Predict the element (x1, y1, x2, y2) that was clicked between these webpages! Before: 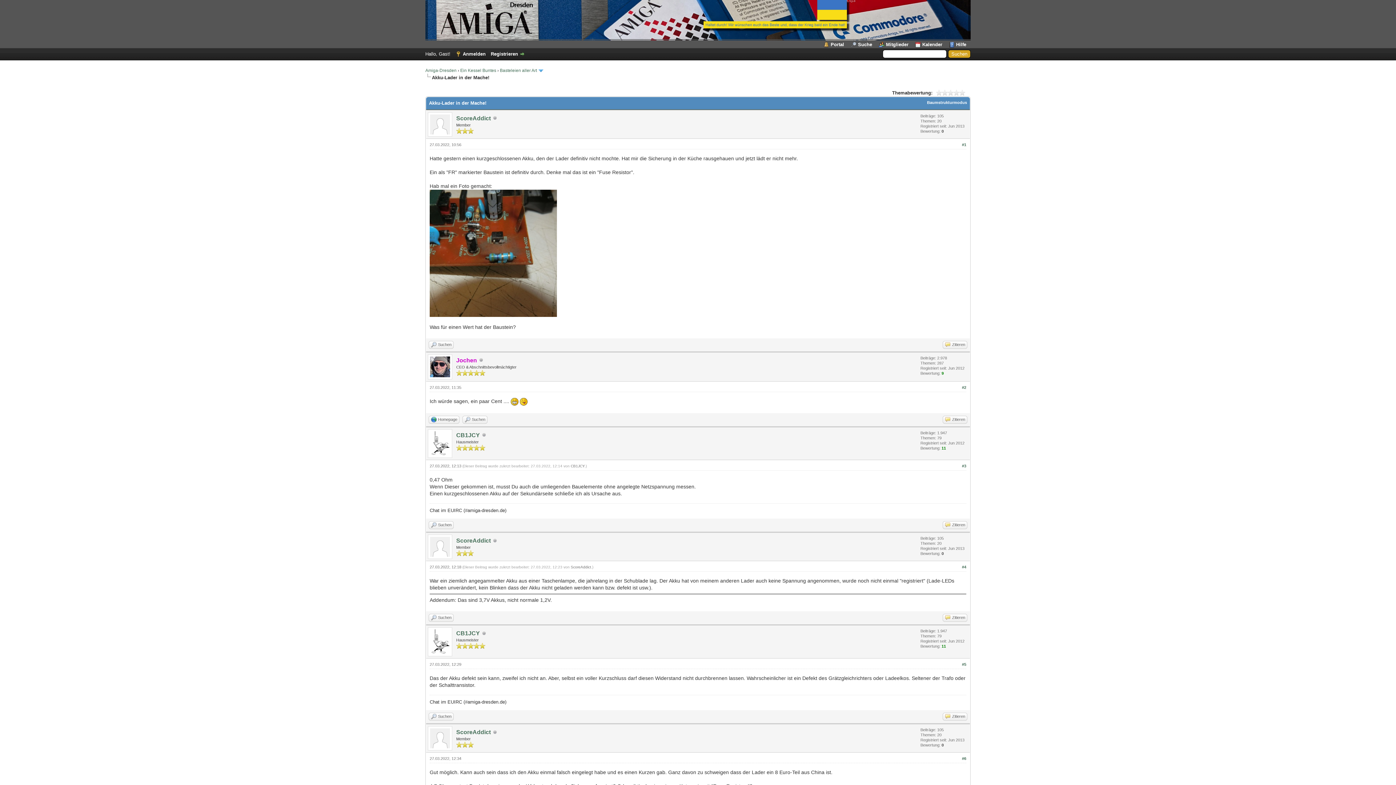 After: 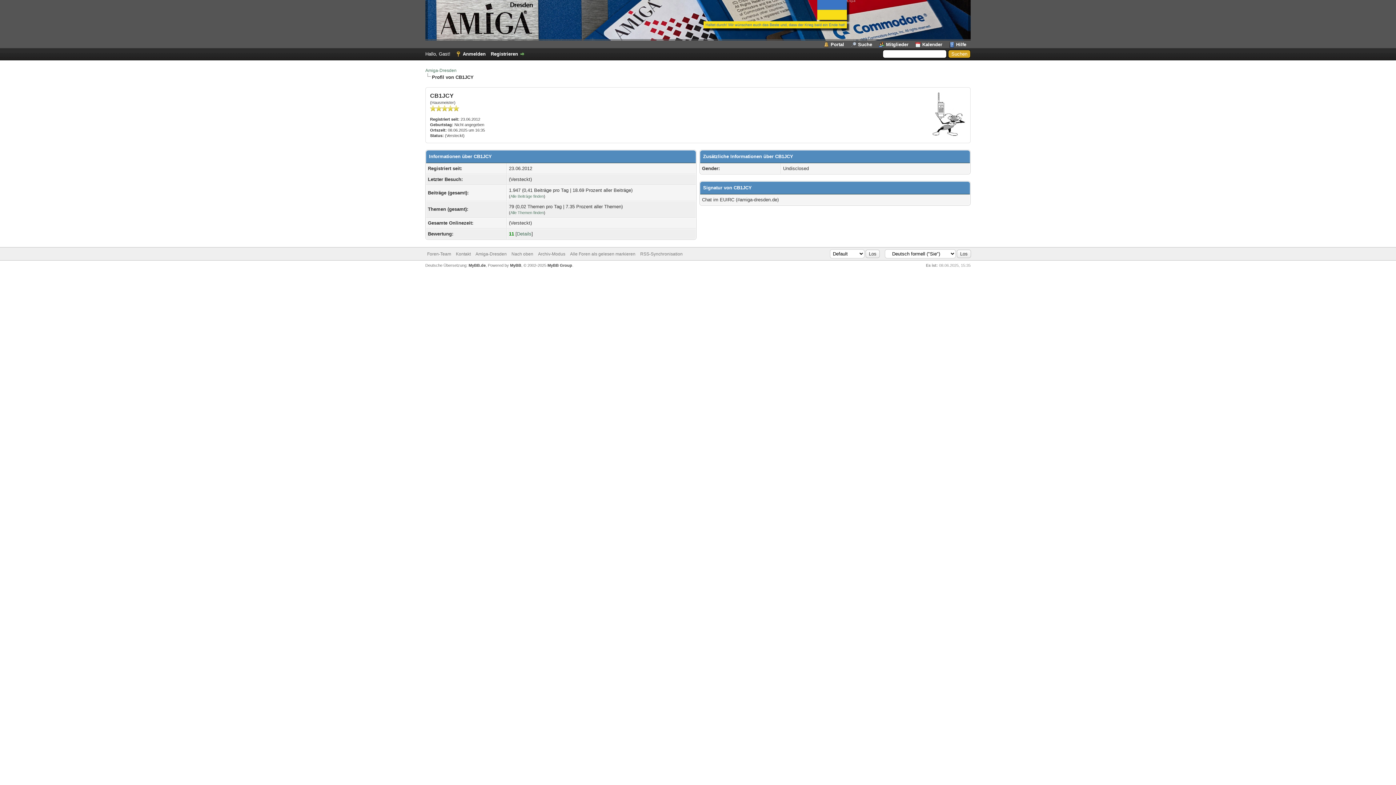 Action: label: CB1JCY bbox: (456, 630, 480, 636)